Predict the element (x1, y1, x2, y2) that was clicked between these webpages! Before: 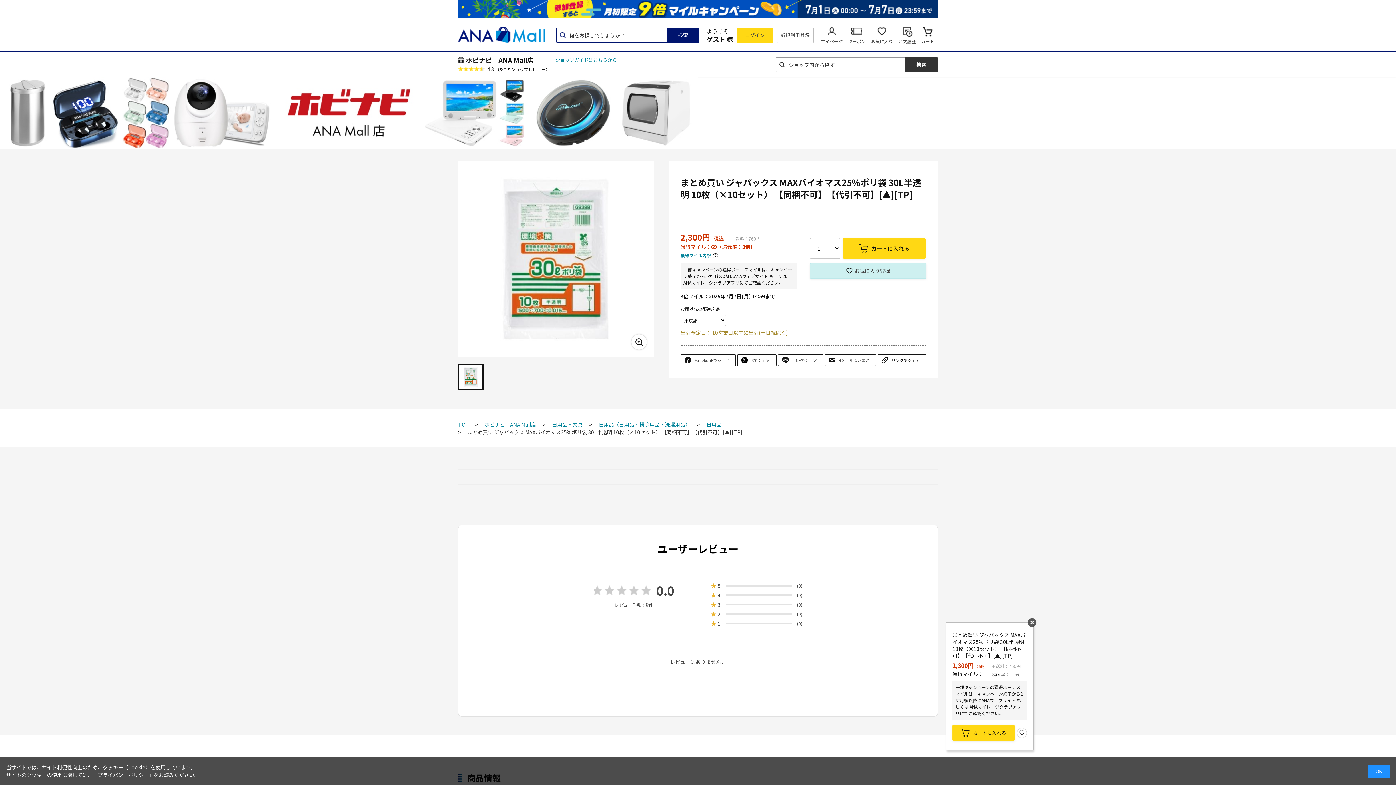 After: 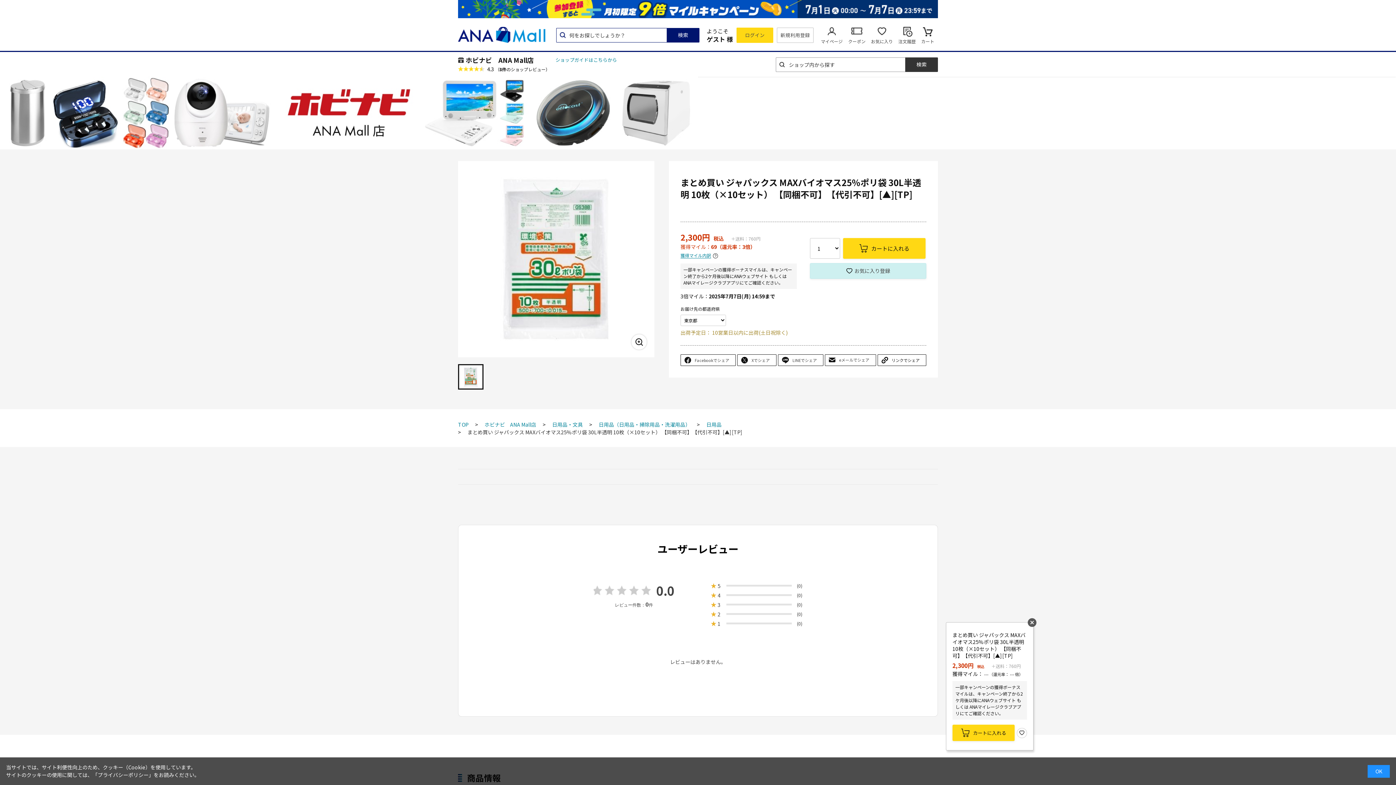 Action: label: ★5 bbox: (710, 582, 720, 589)